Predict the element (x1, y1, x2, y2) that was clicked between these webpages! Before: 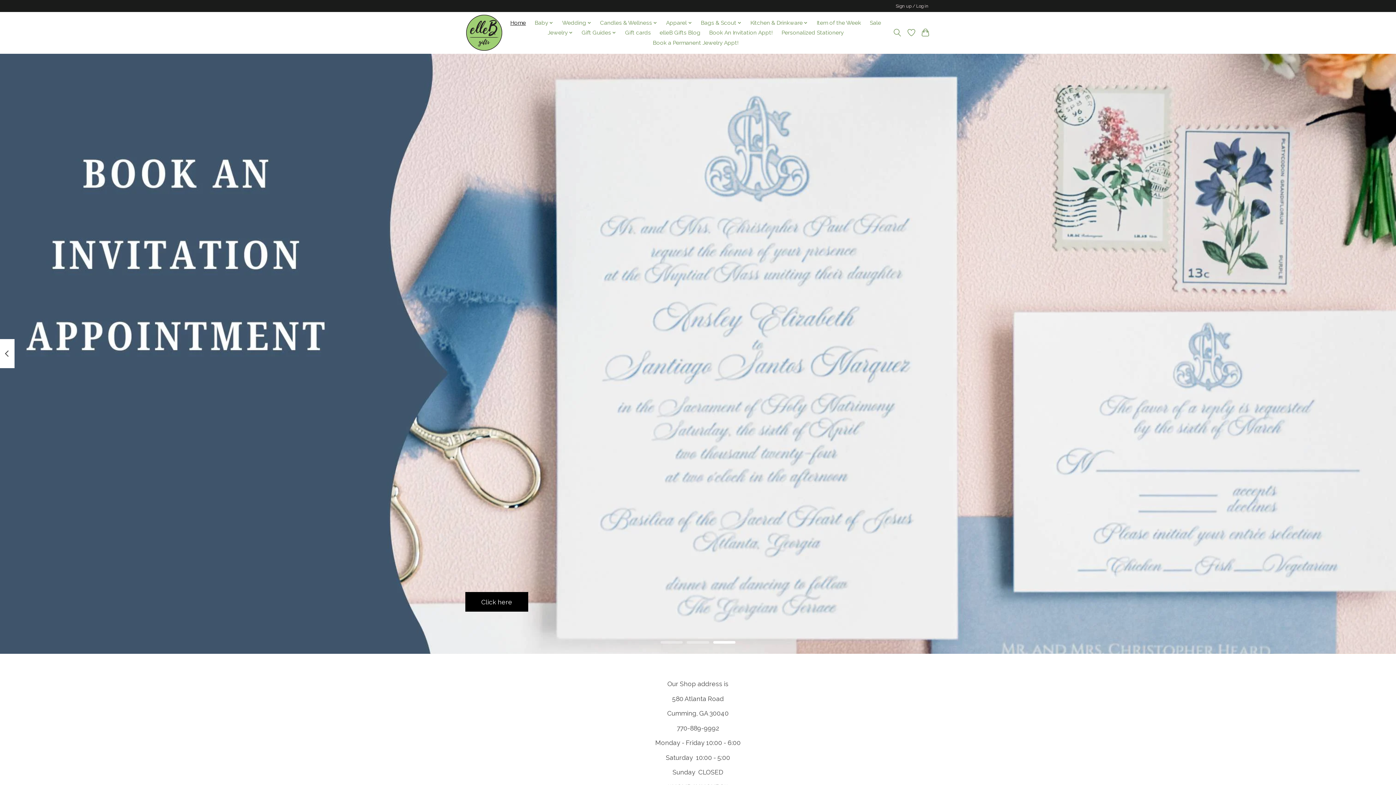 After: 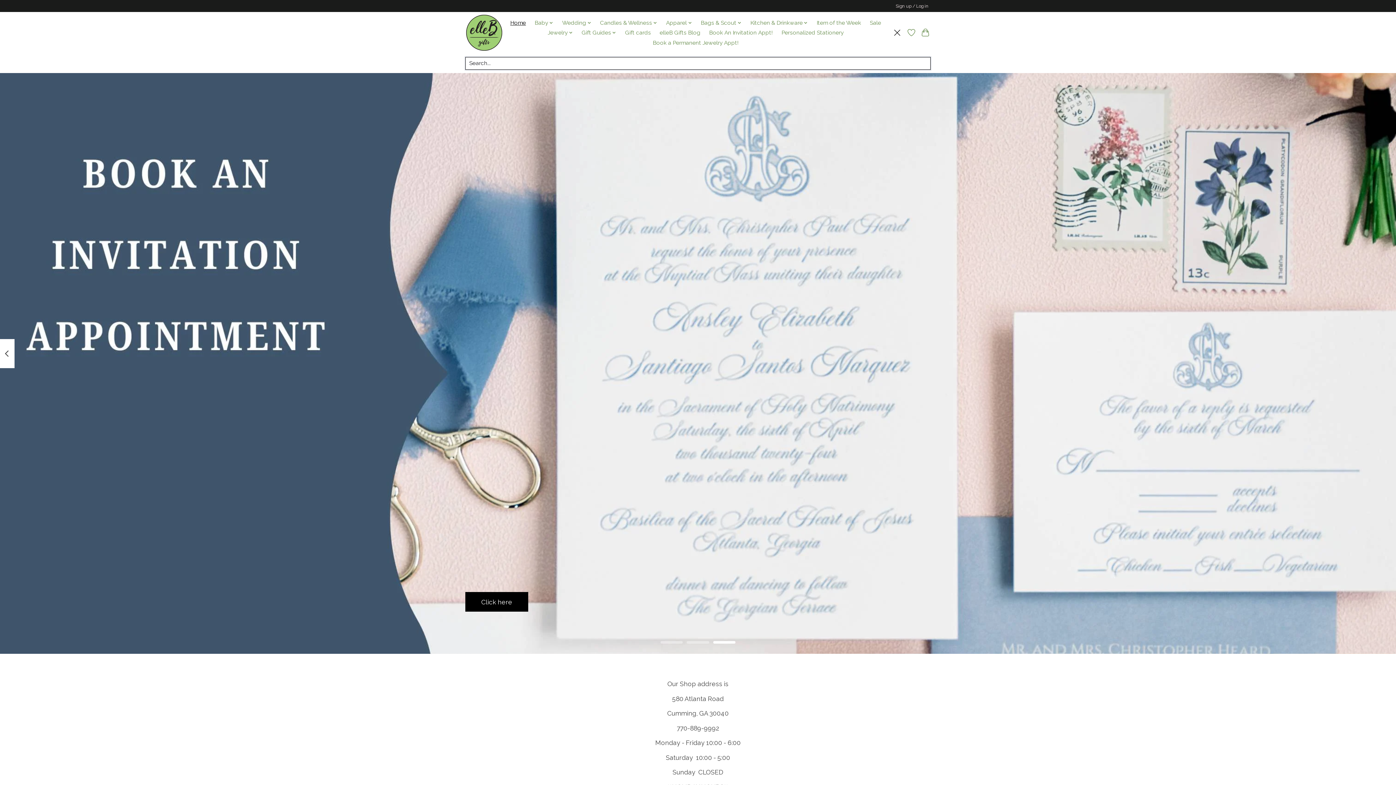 Action: label: Toggle icon bbox: (892, 26, 902, 39)